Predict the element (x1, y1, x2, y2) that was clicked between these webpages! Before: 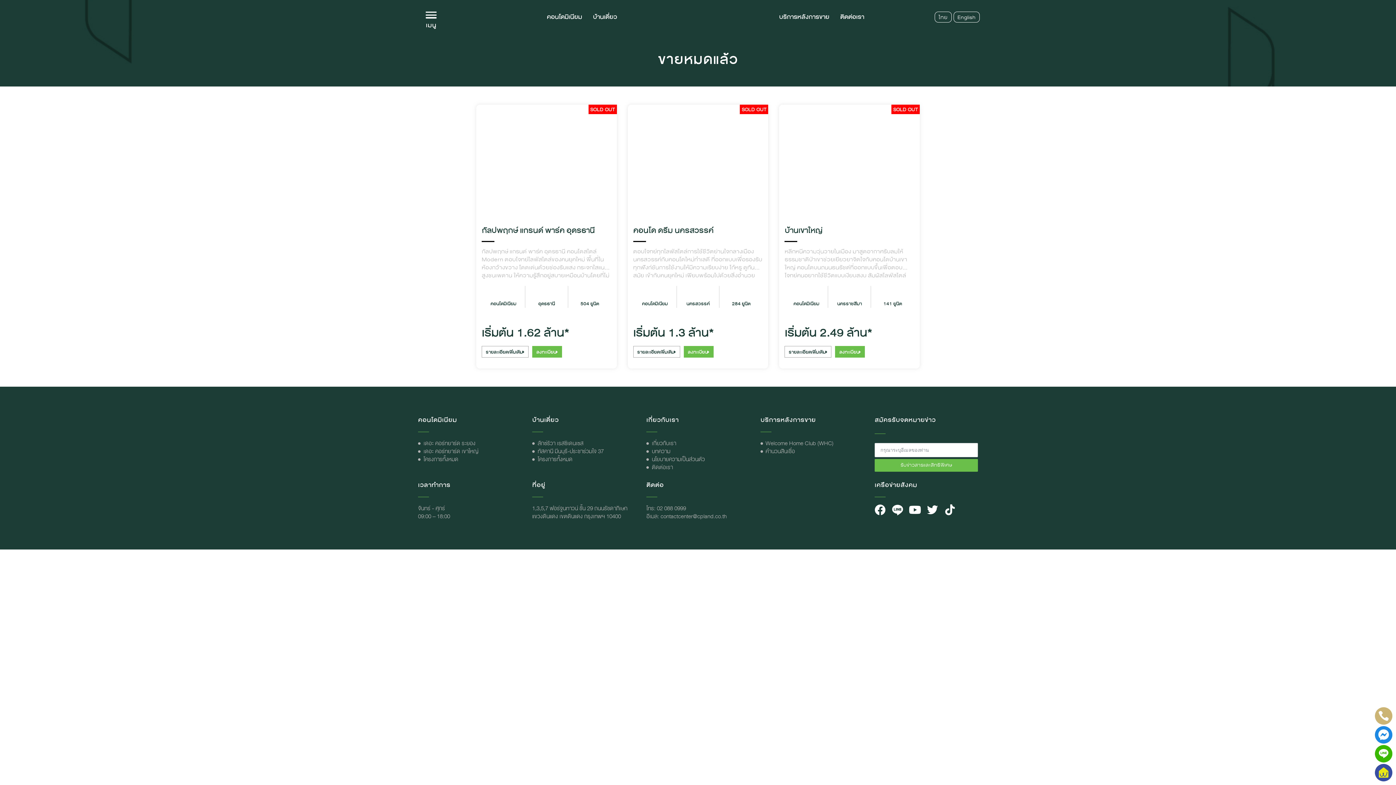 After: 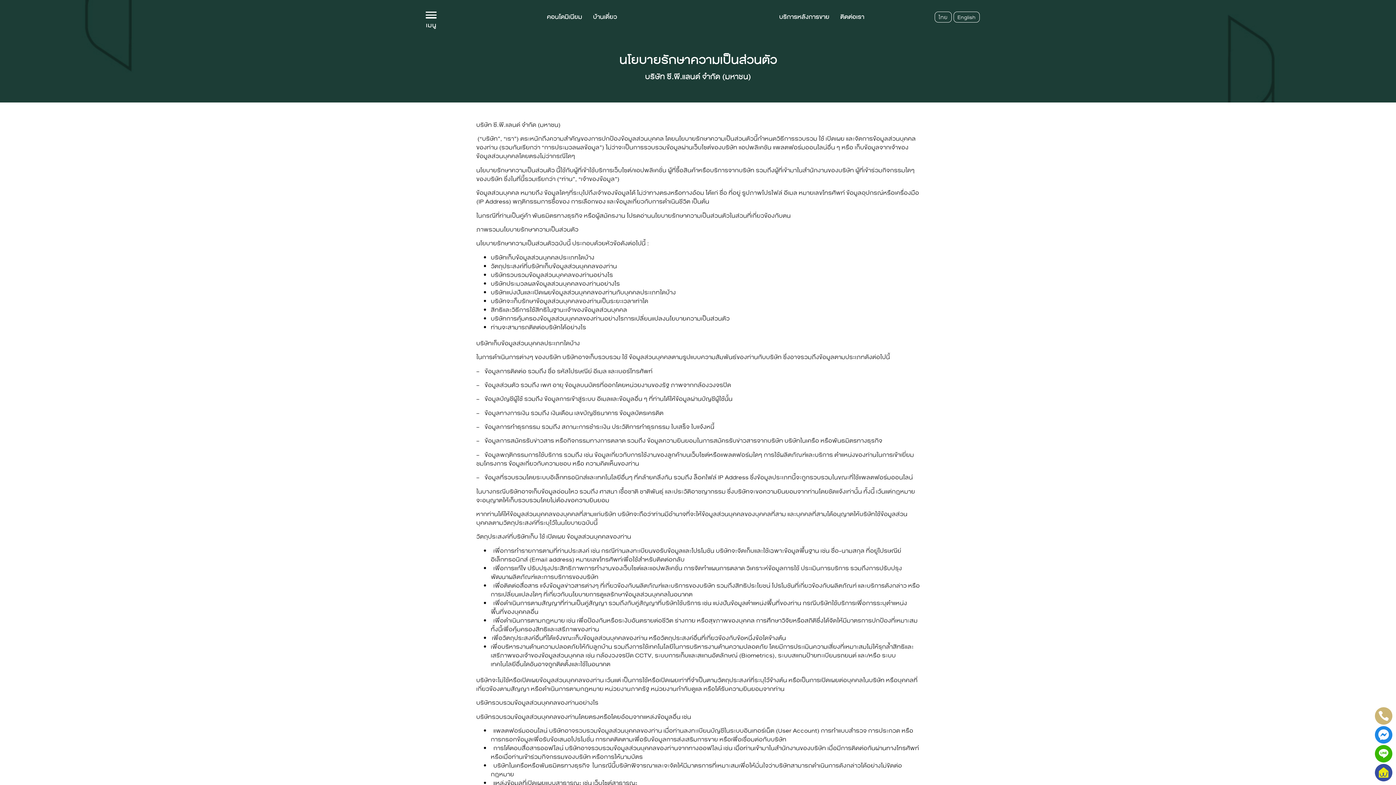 Action: bbox: (646, 455, 705, 463) label: นโยบายความเป็นส่วนตัว